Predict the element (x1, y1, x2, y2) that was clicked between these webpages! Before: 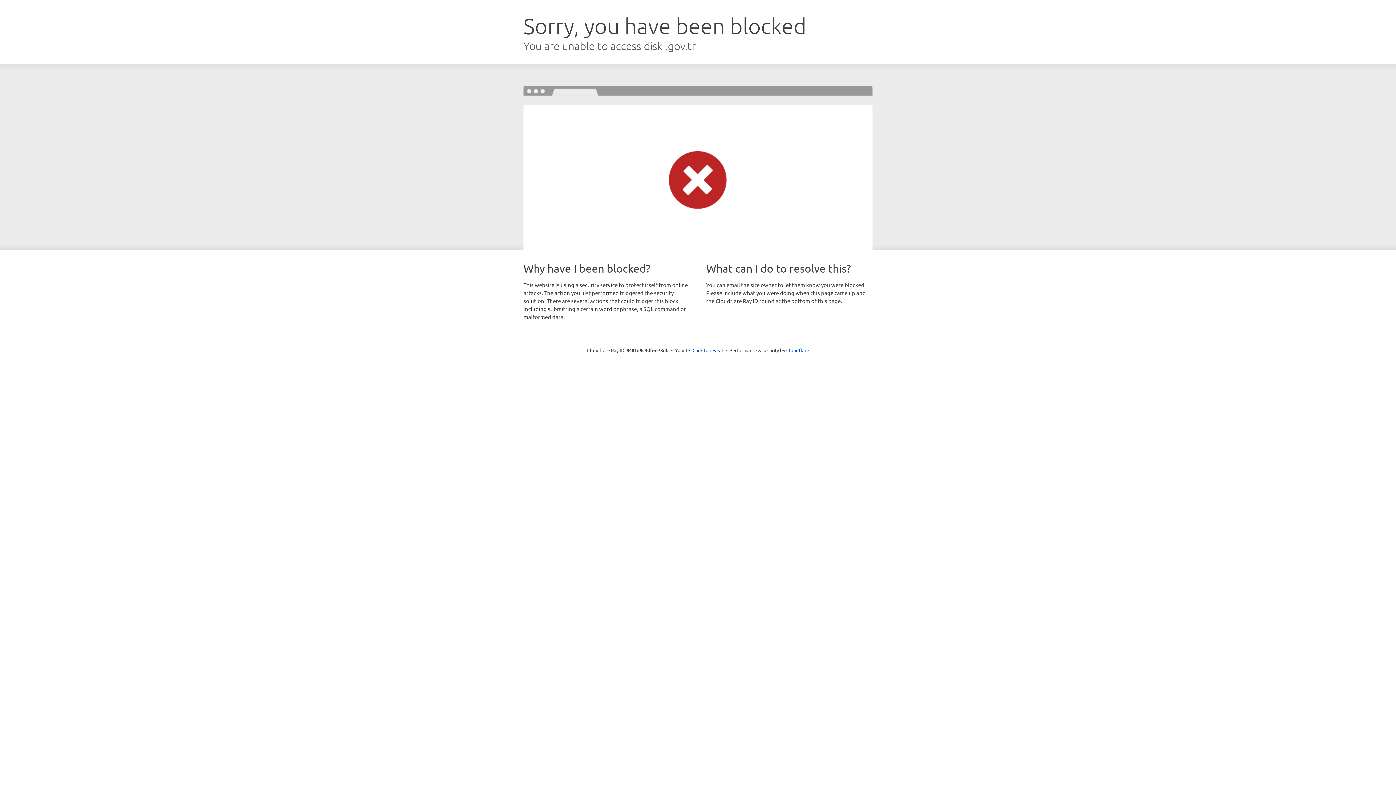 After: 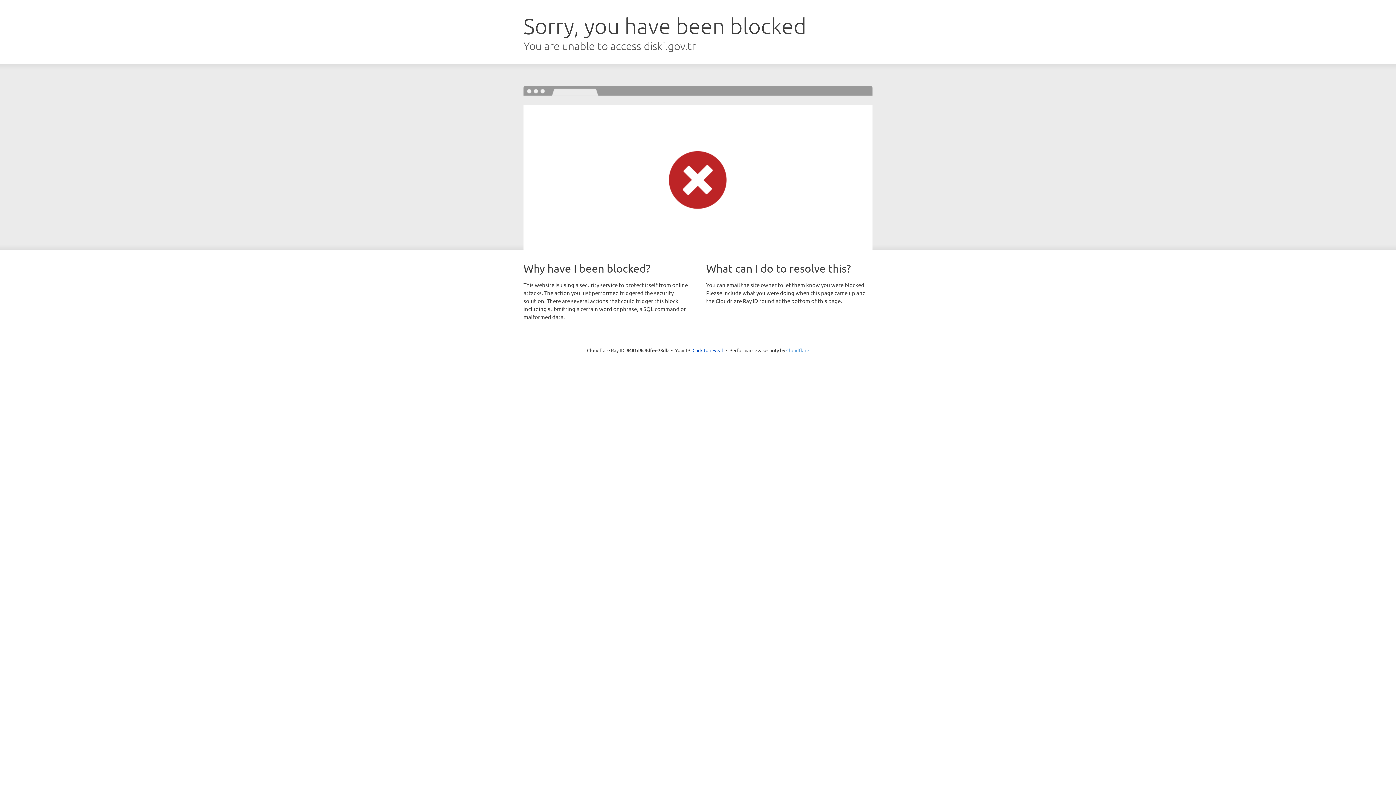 Action: bbox: (786, 347, 809, 353) label: Cloudflare